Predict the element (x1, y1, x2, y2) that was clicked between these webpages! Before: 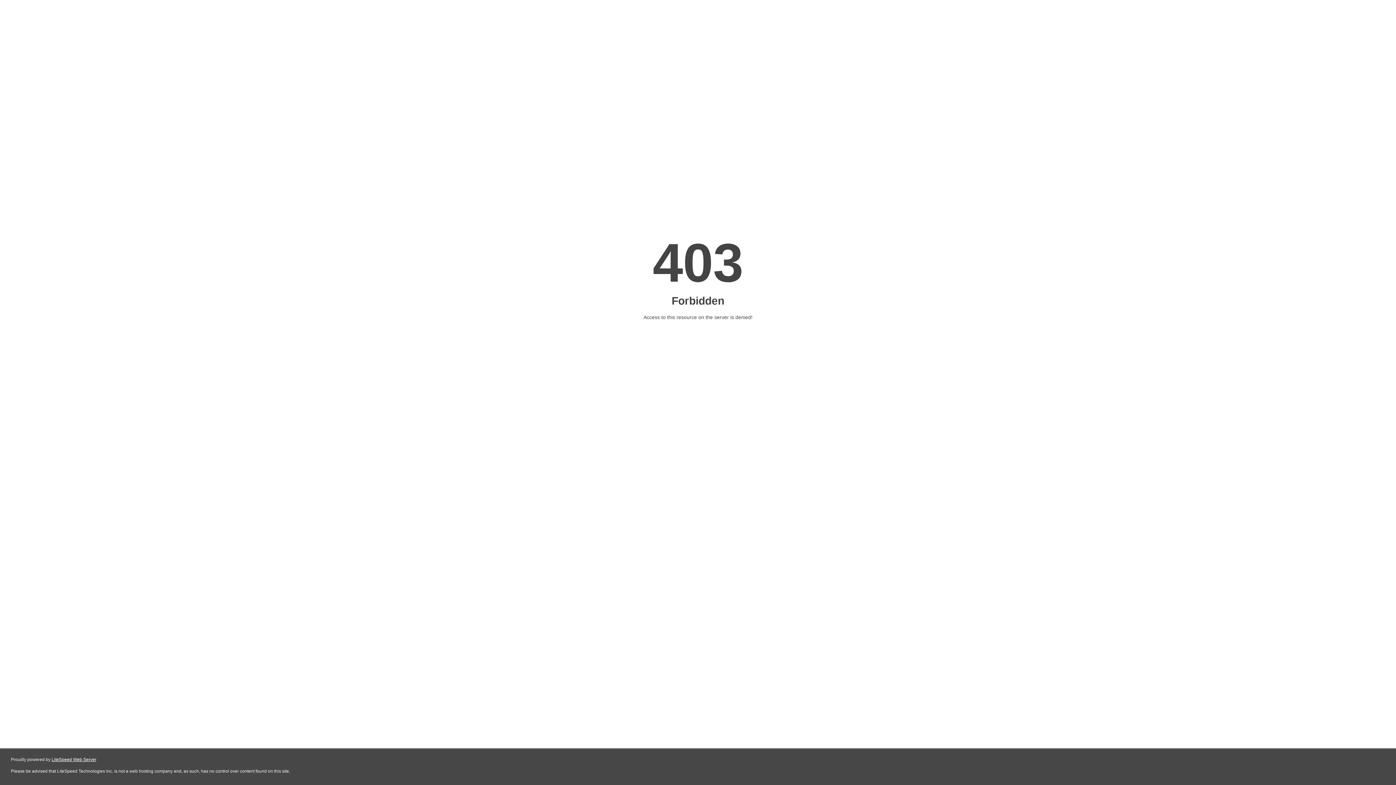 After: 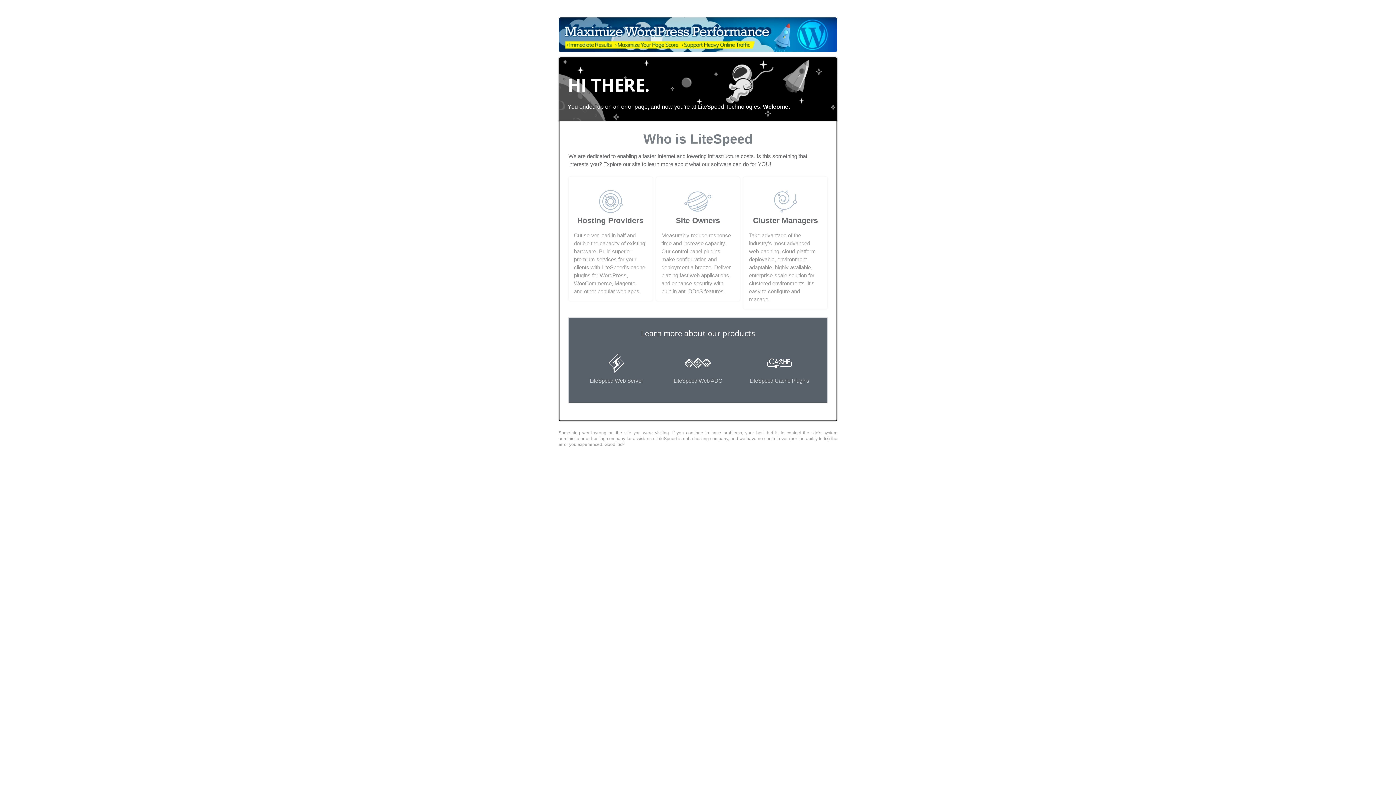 Action: label: LiteSpeed Web Server bbox: (51, 757, 96, 762)